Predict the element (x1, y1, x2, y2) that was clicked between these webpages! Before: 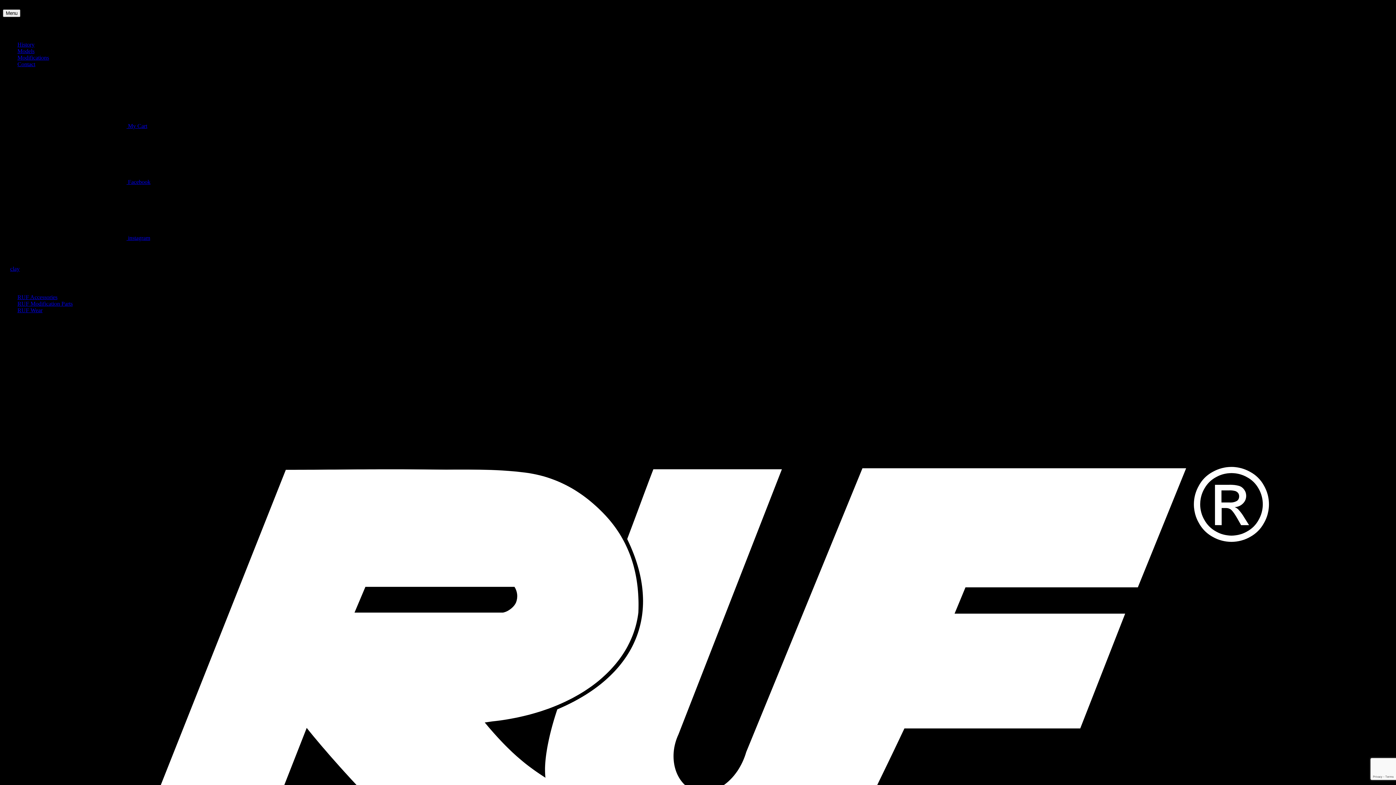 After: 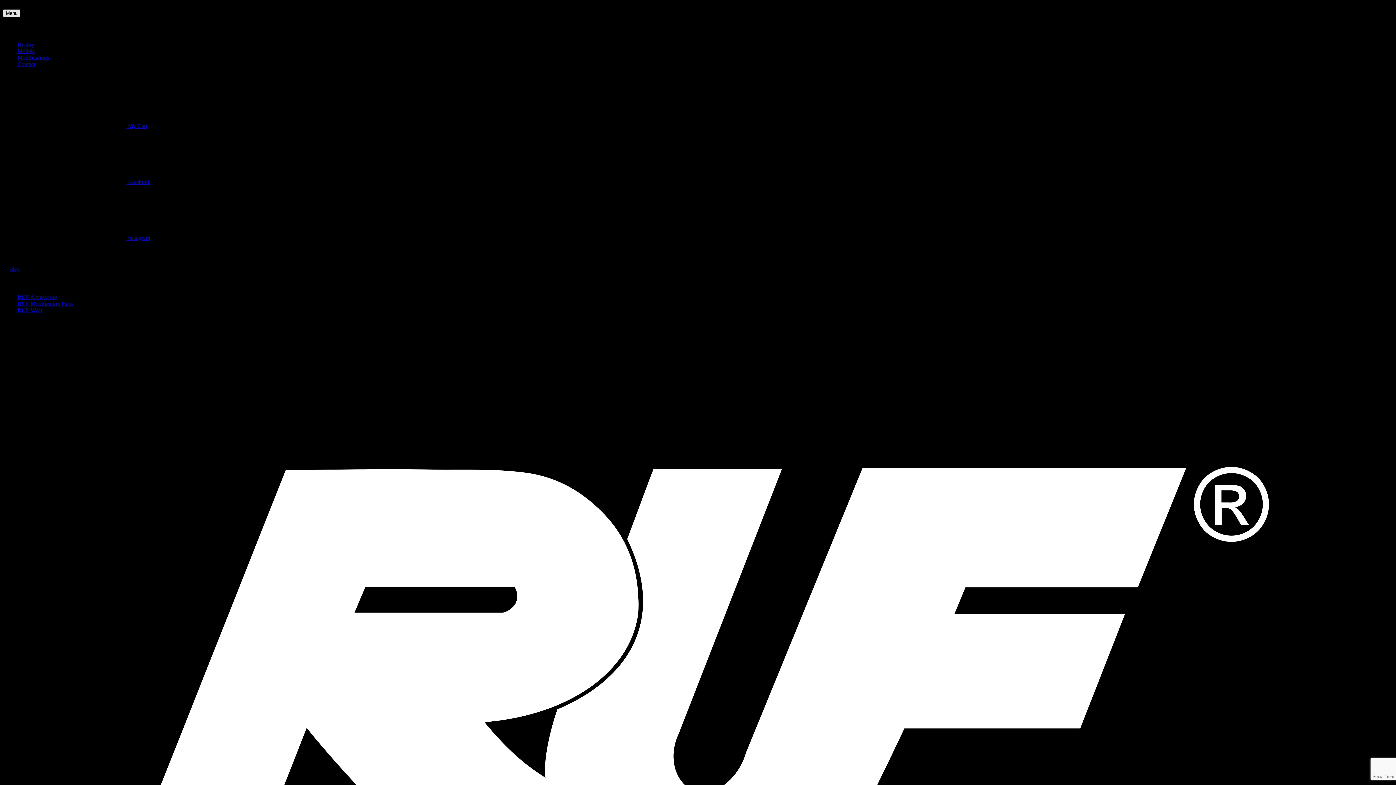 Action: bbox: (2, 9, 20, 17) label: Menu